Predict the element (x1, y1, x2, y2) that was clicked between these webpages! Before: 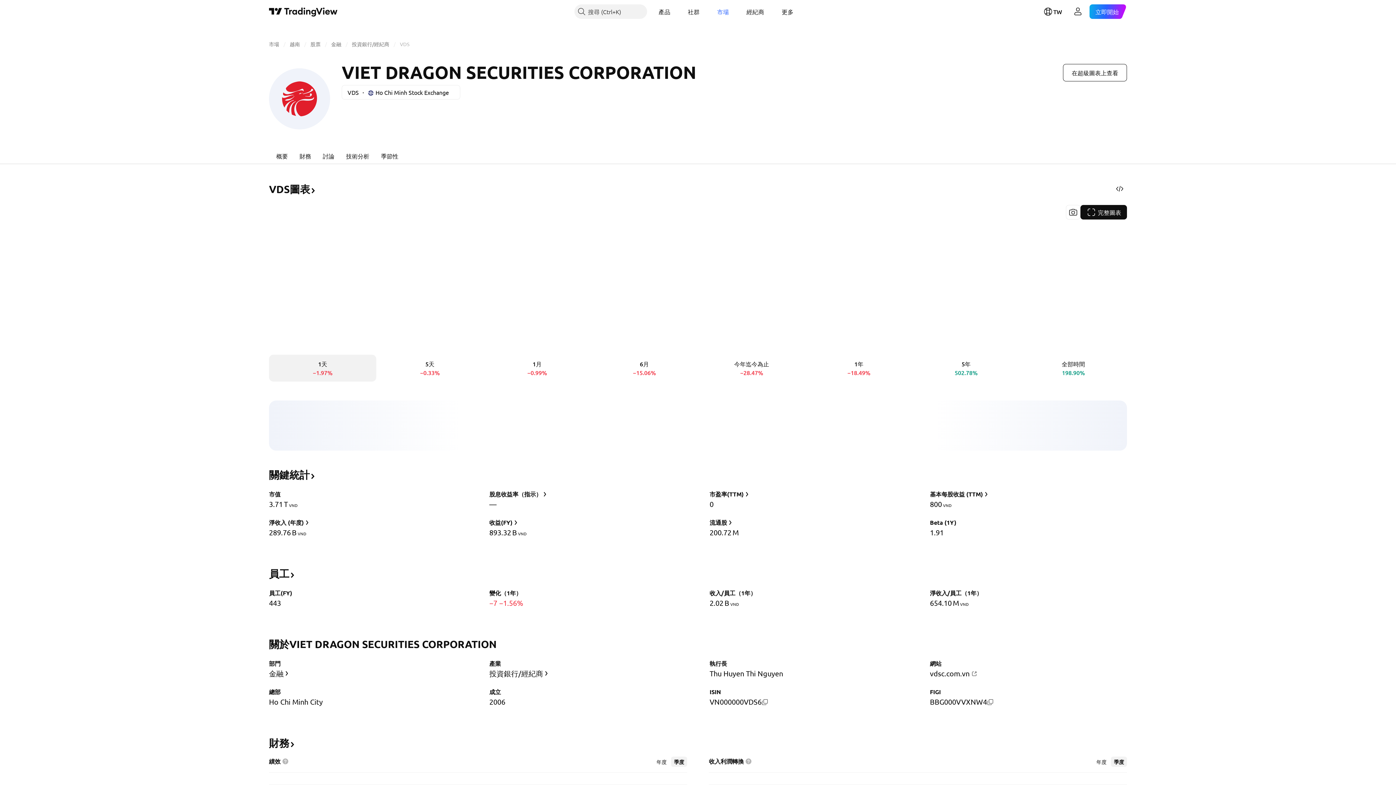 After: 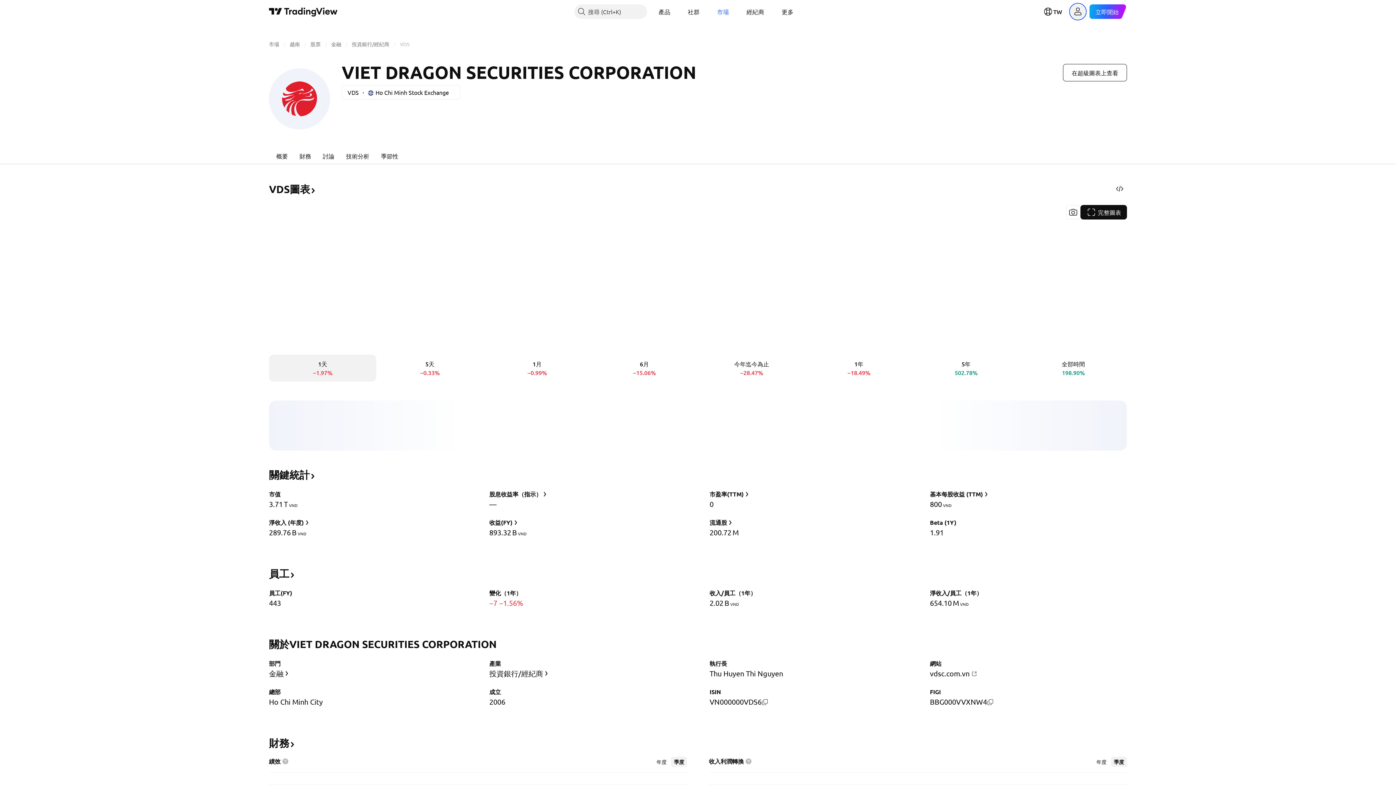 Action: bbox: (1071, 4, 1085, 18) label: 打開用戶選單